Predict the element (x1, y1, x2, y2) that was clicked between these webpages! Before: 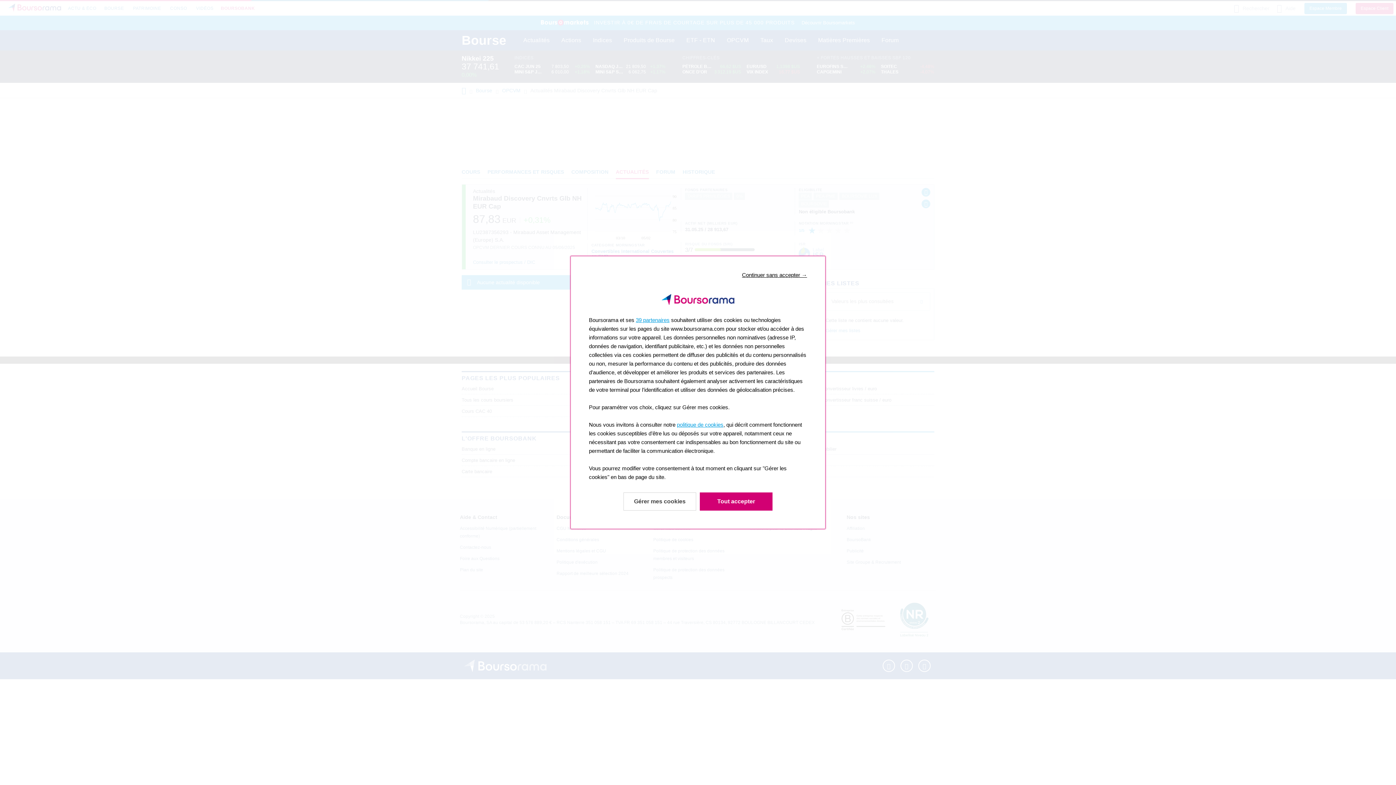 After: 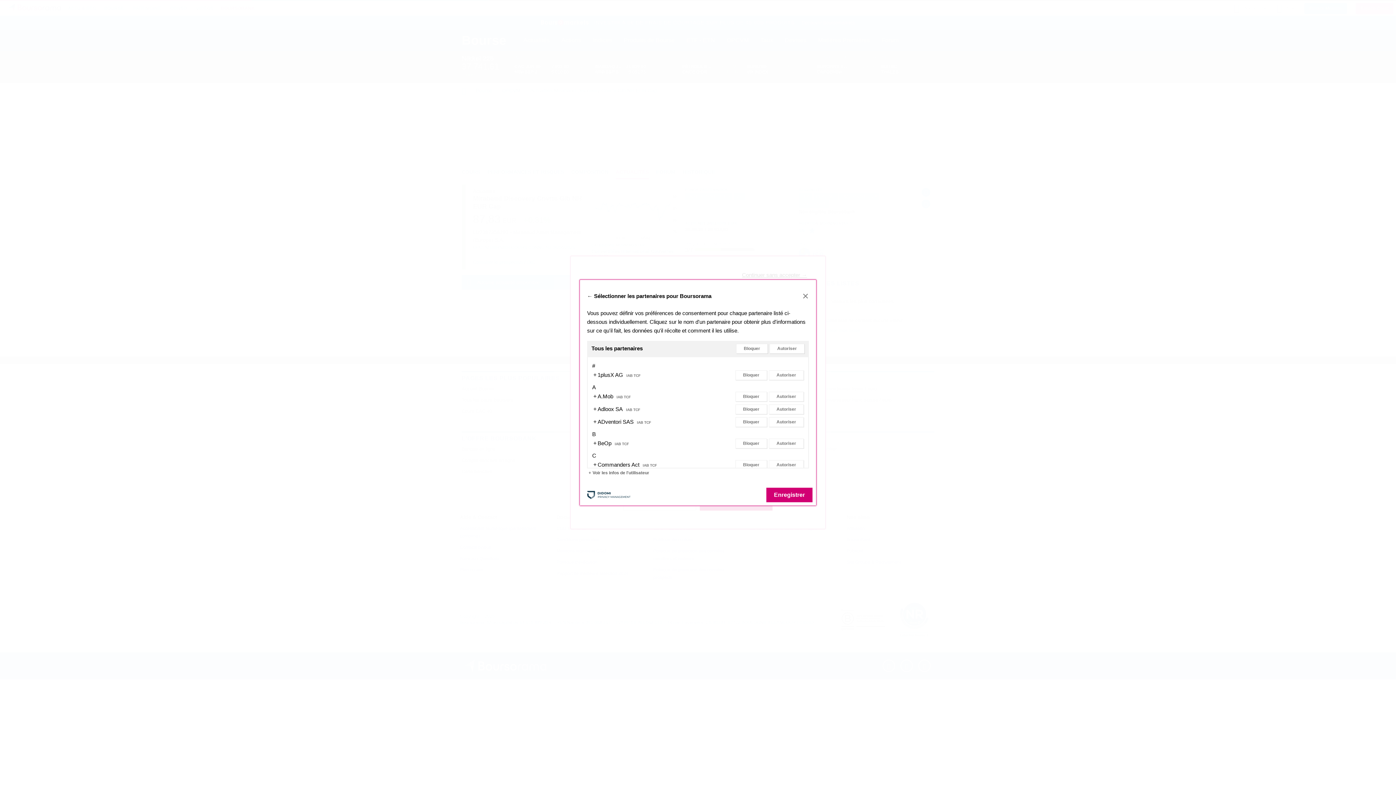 Action: label: 39 partenaires bbox: (636, 317, 669, 323)